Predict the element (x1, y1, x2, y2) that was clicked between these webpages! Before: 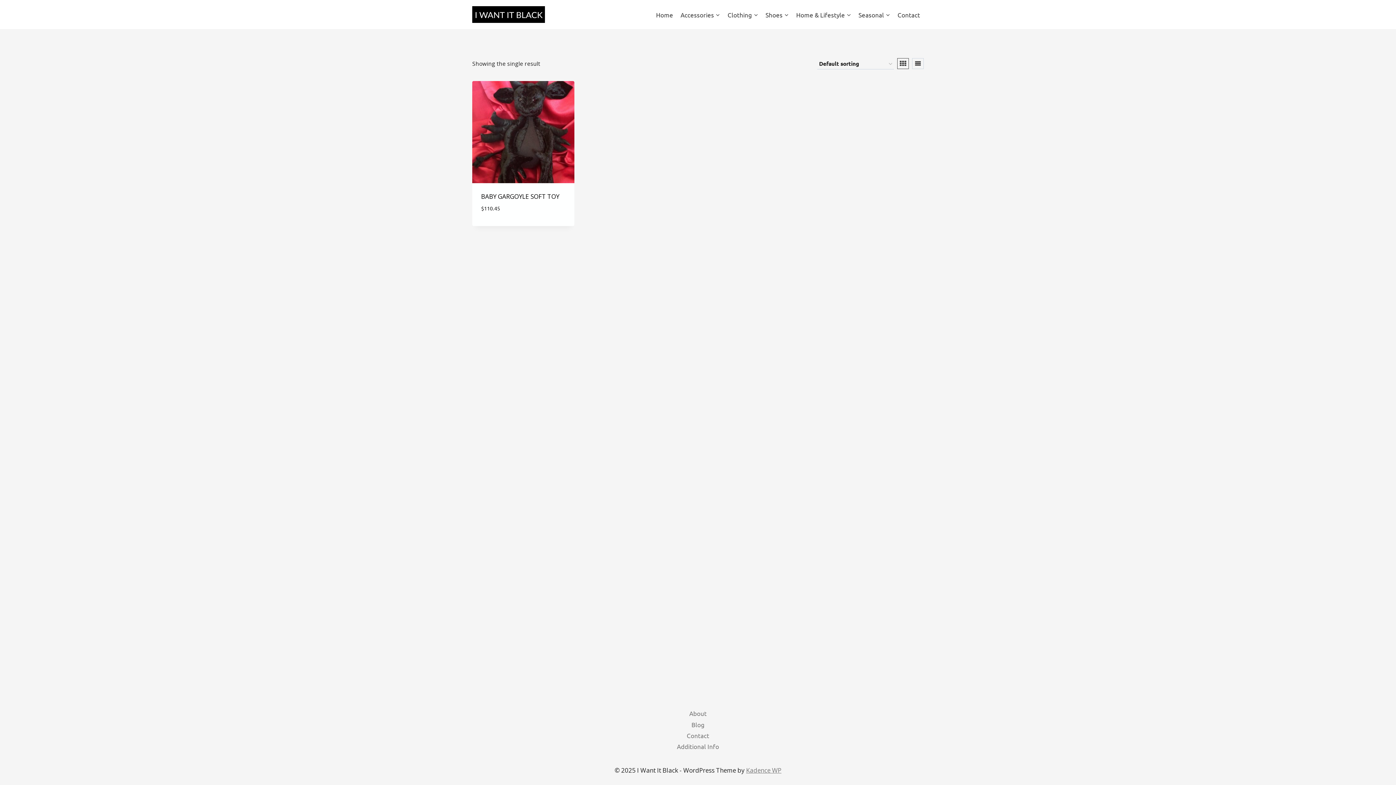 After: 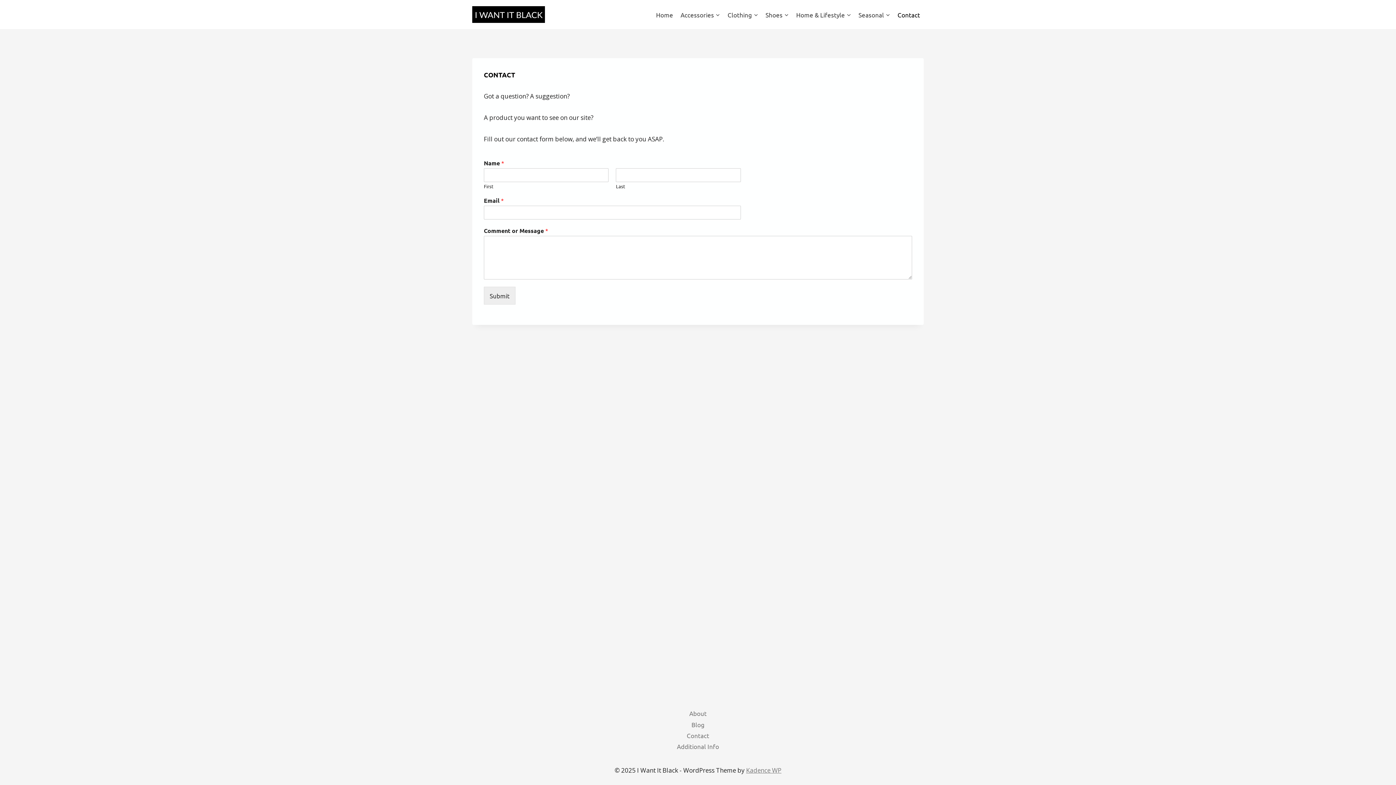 Action: bbox: (472, 730, 924, 741) label: Contact